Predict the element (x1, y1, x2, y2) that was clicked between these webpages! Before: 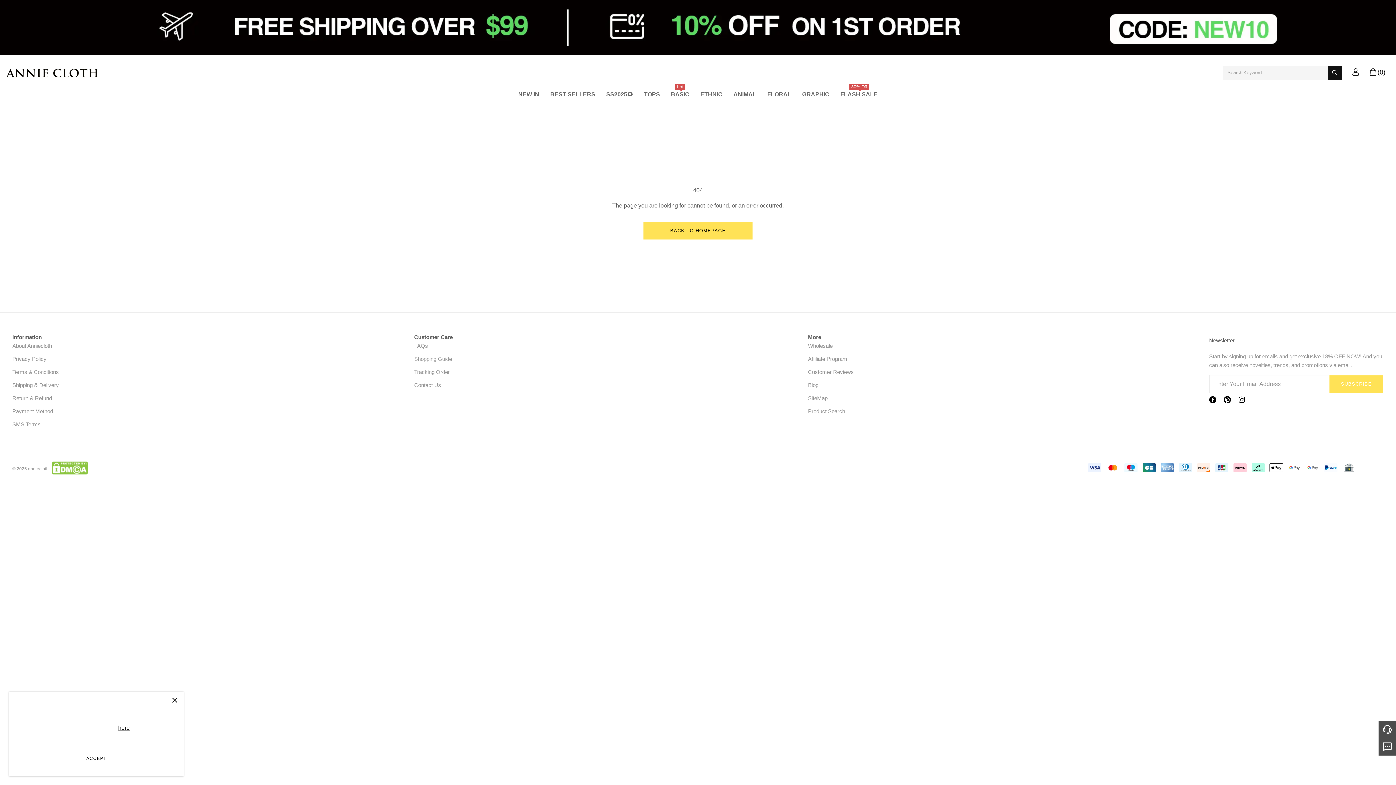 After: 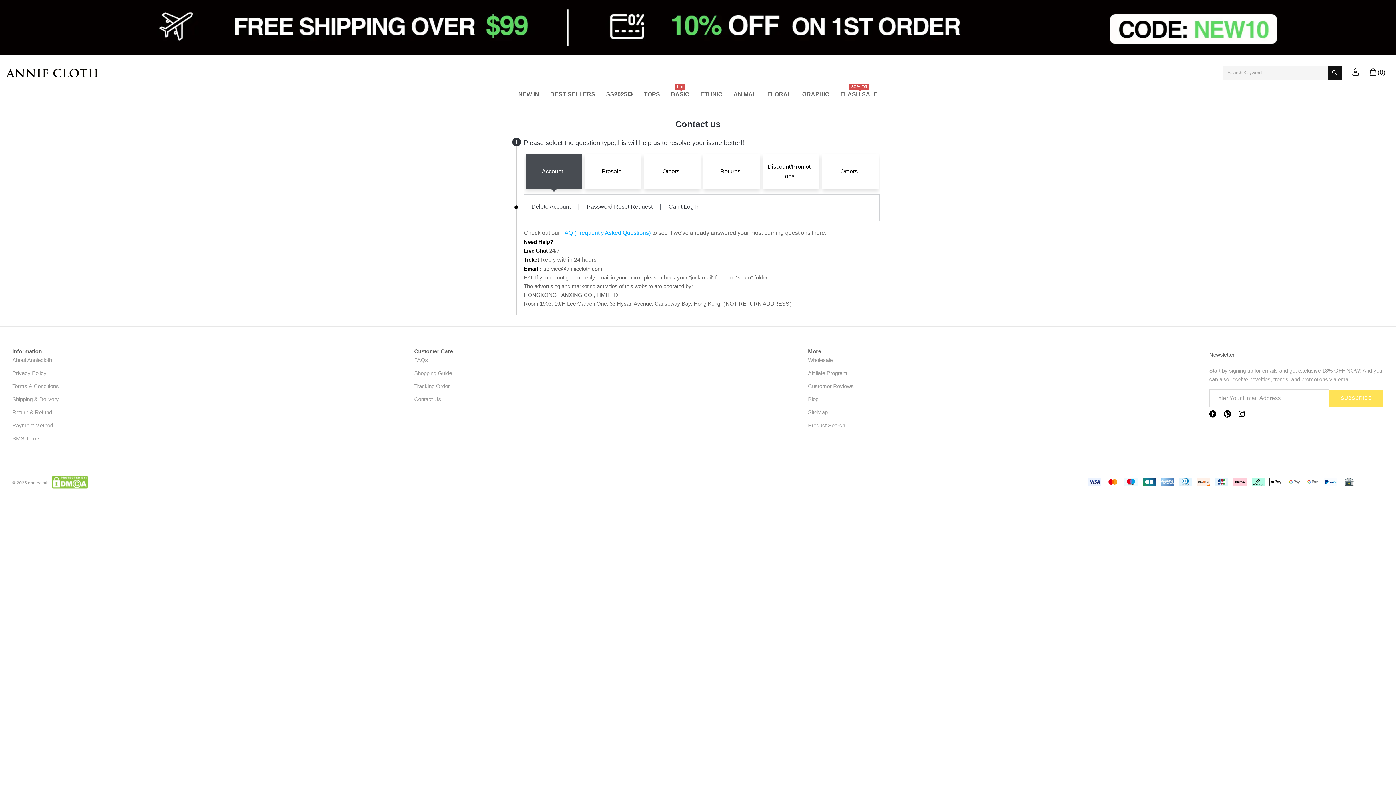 Action: bbox: (414, 382, 441, 388) label: Contact Us